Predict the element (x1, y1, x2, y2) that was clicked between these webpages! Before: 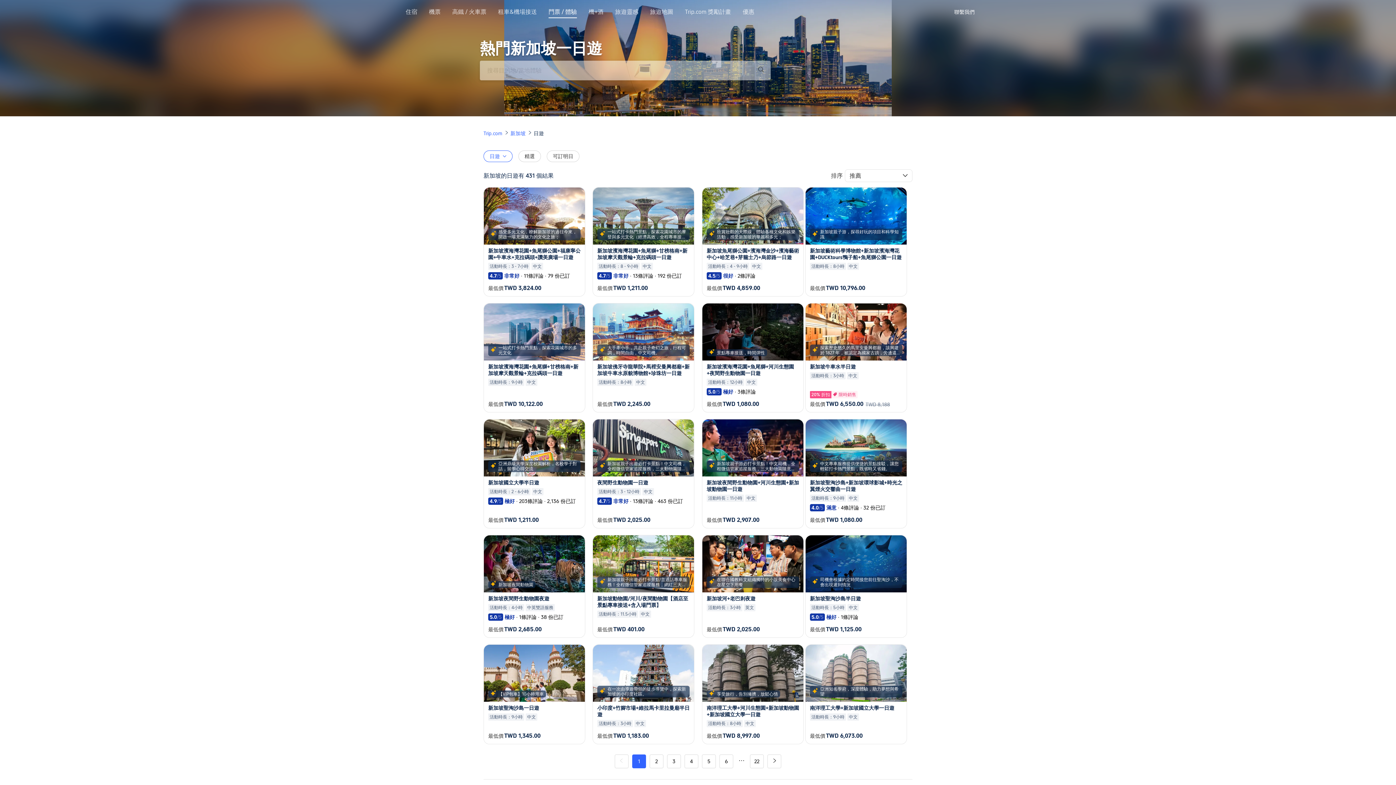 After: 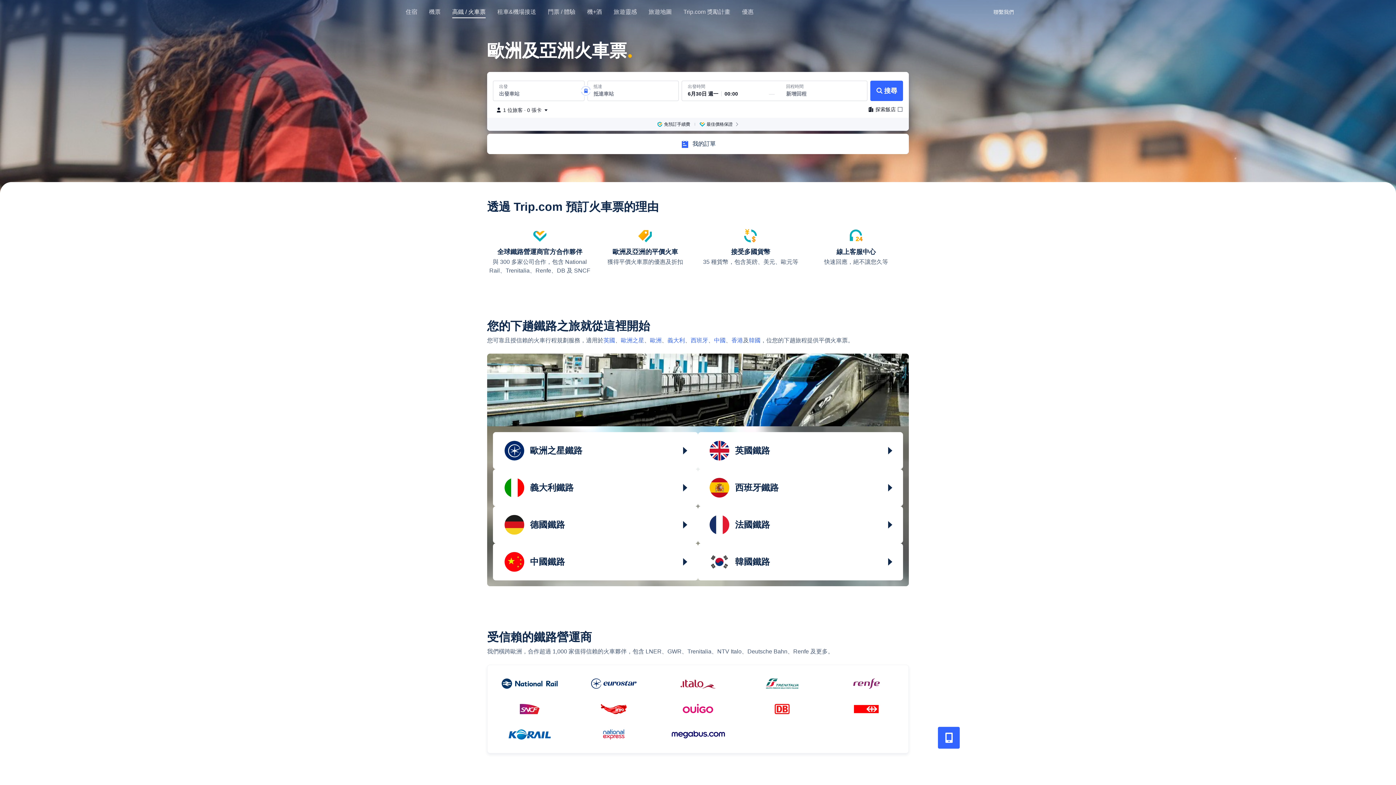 Action: bbox: (452, 8, 486, 21) label: 高鐵 / 火車票